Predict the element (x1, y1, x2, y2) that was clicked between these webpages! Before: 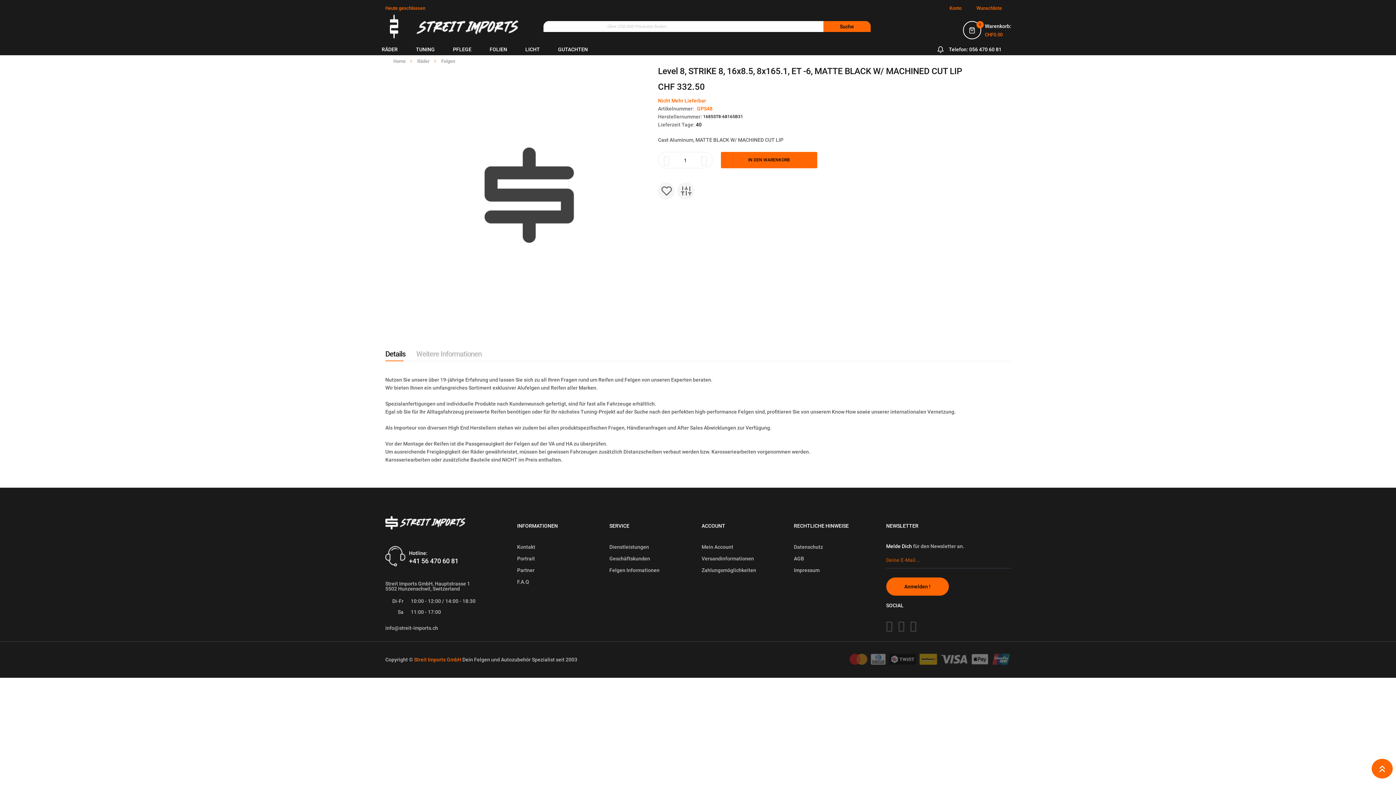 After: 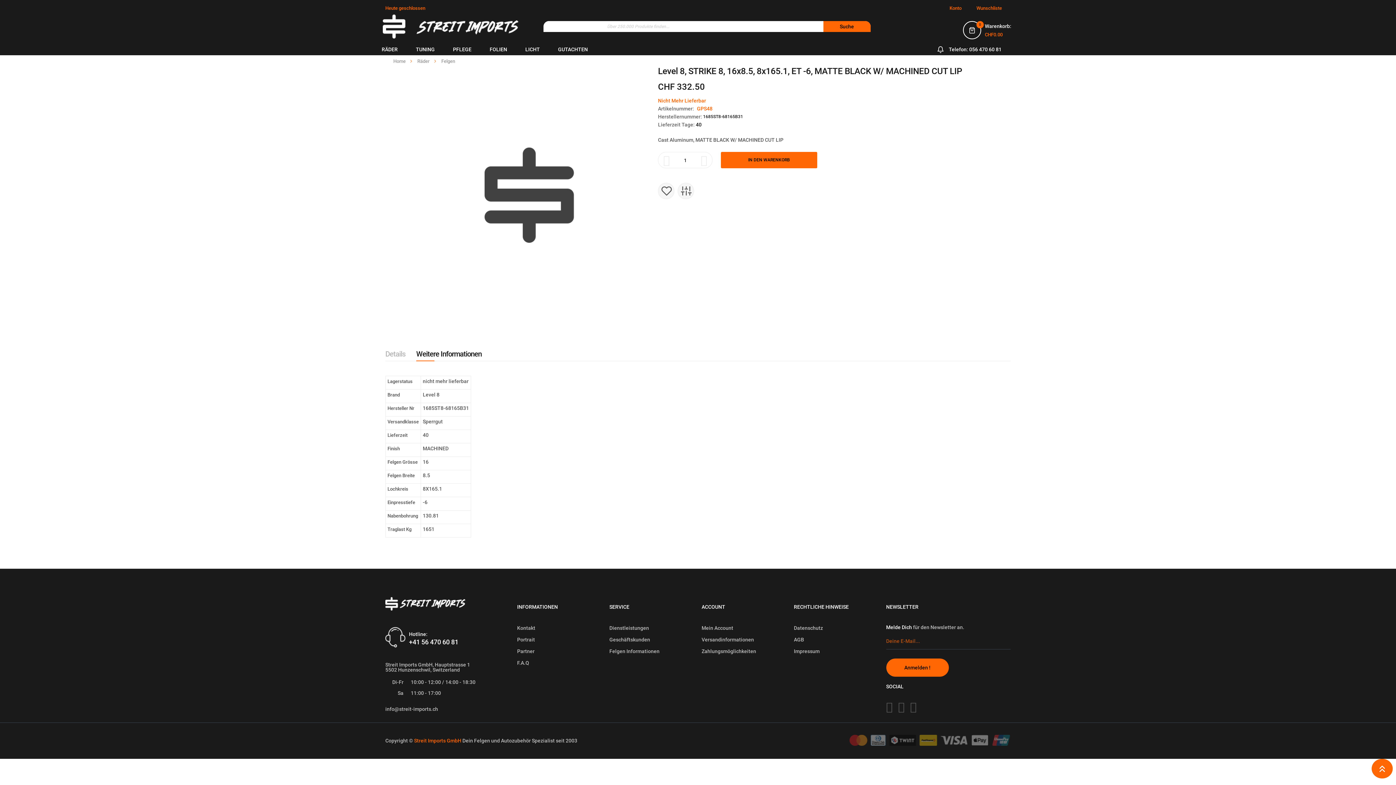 Action: bbox: (416, 346, 481, 361) label: Weitere Informationen